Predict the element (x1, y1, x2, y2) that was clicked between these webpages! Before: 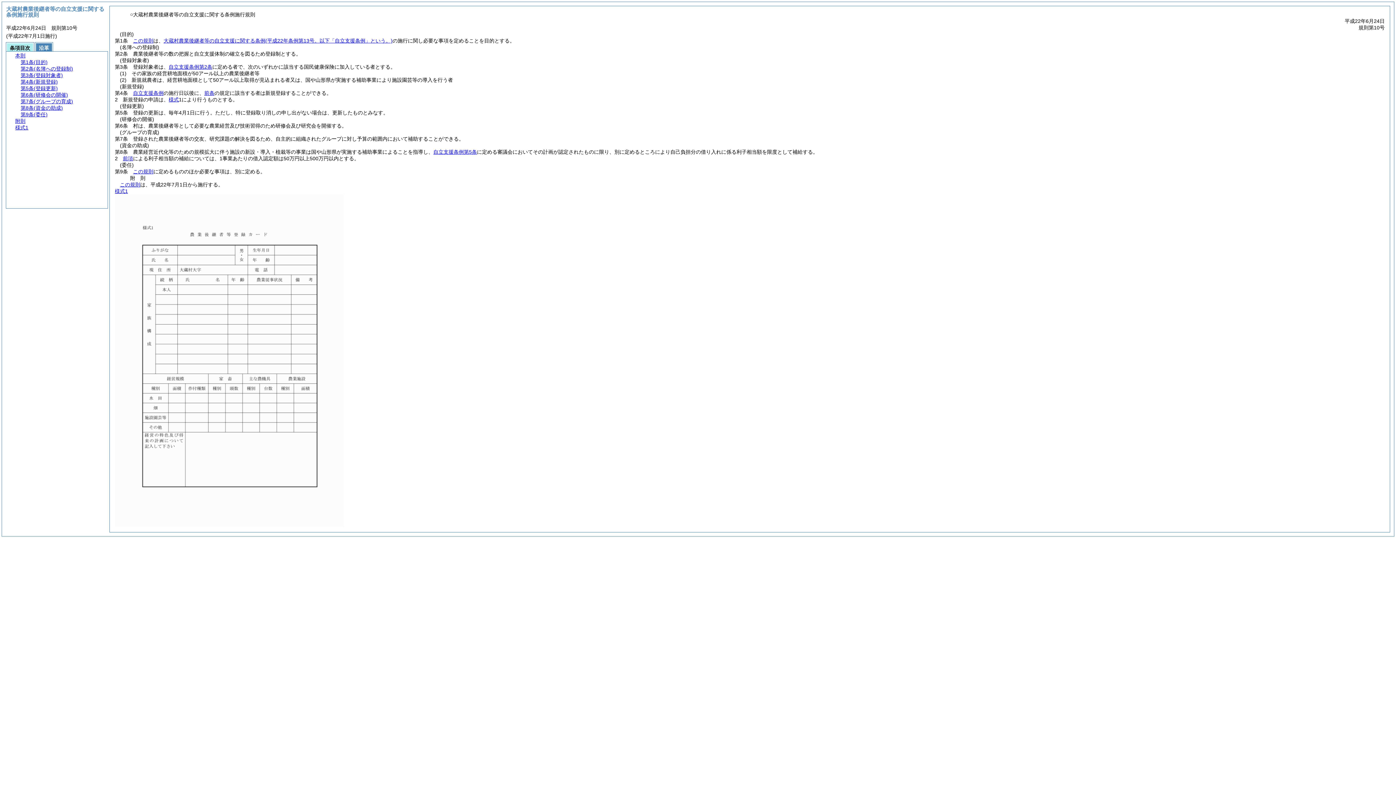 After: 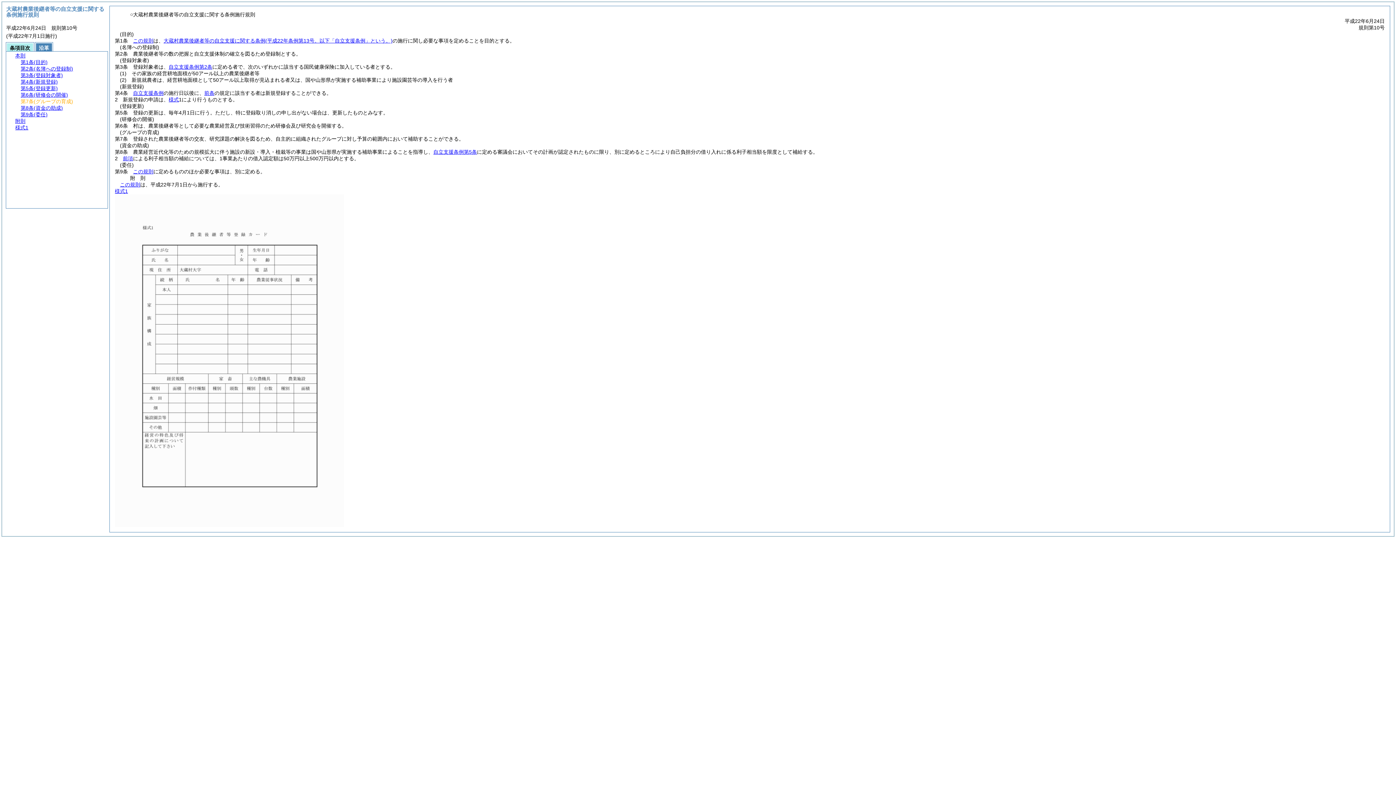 Action: bbox: (20, 98, 73, 104) label: 第7条(グループの育成)